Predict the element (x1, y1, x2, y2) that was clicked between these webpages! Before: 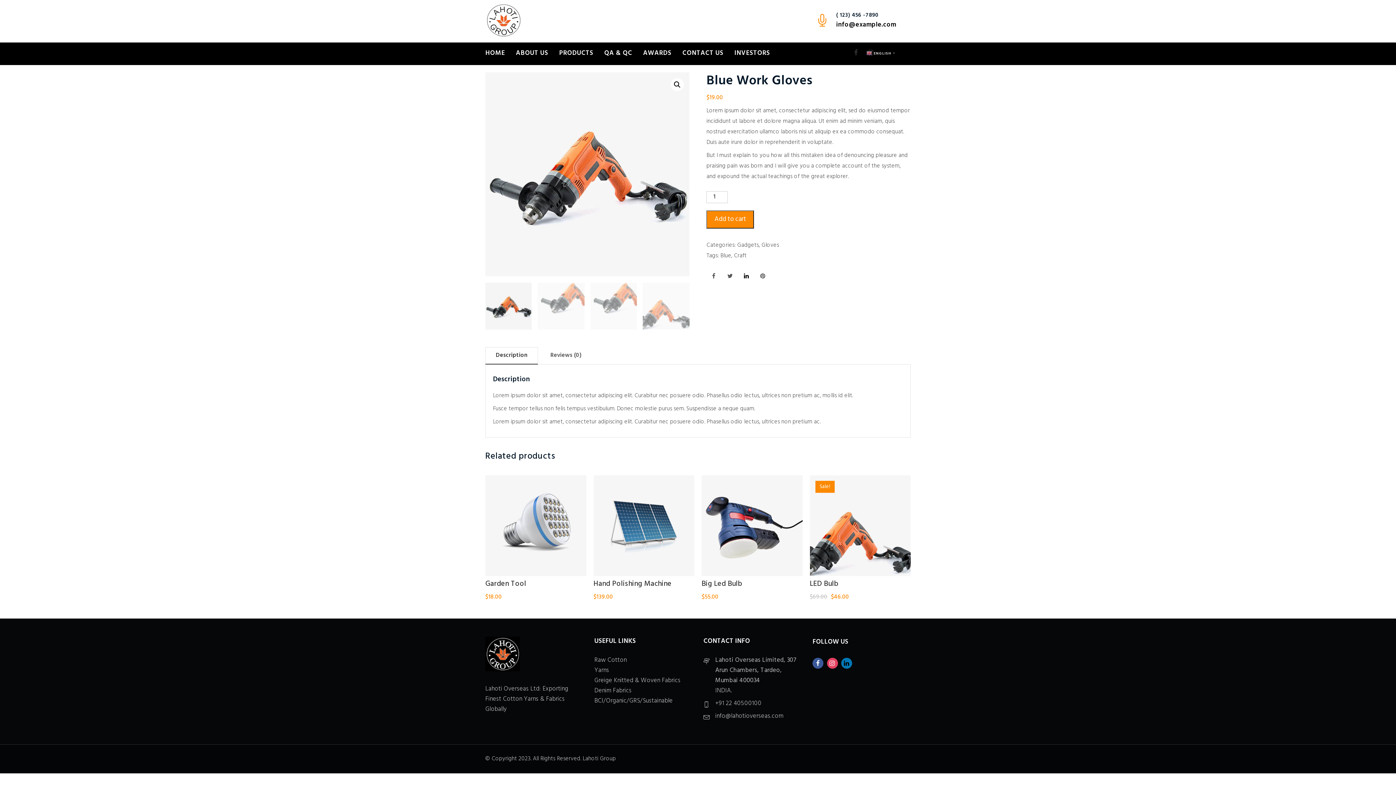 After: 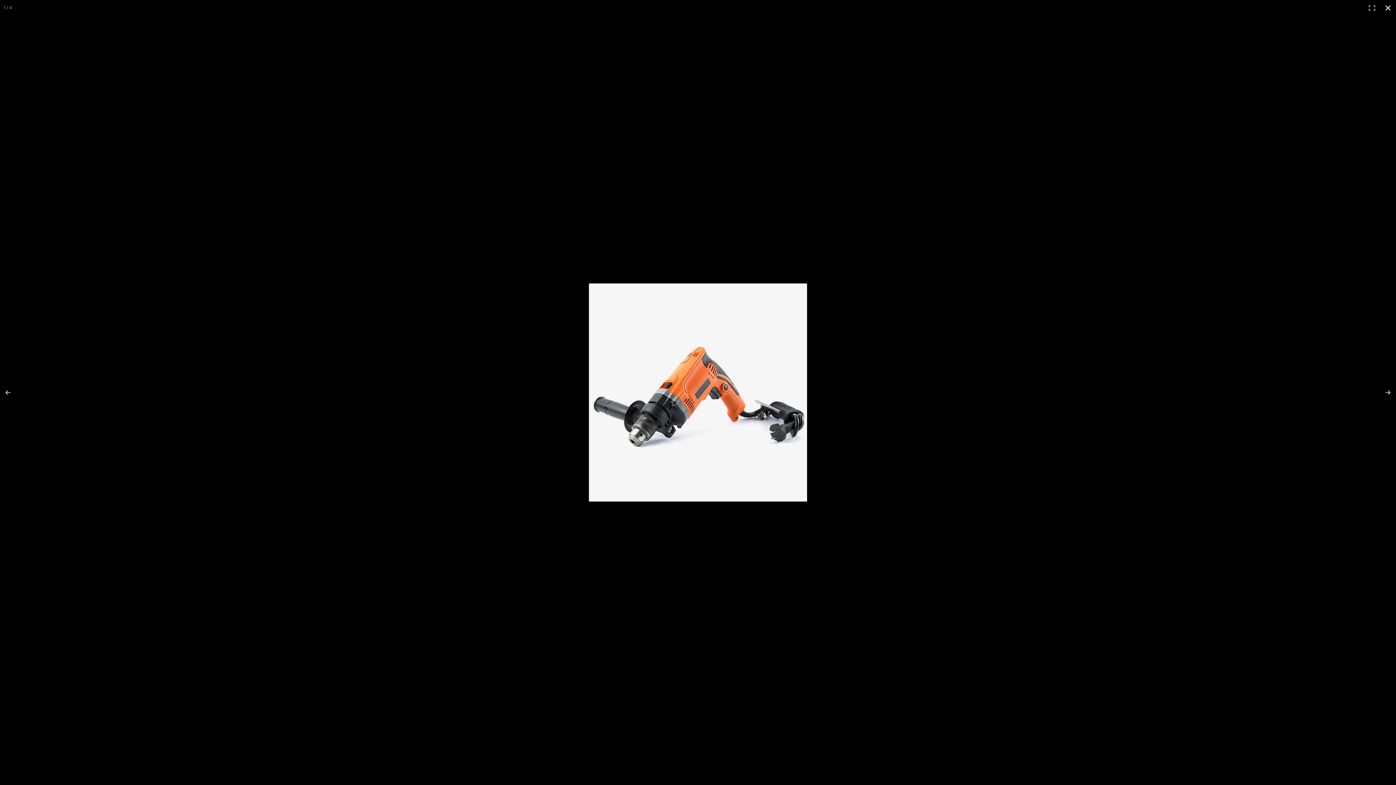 Action: label: View full-screen image gallery bbox: (670, 78, 683, 91)